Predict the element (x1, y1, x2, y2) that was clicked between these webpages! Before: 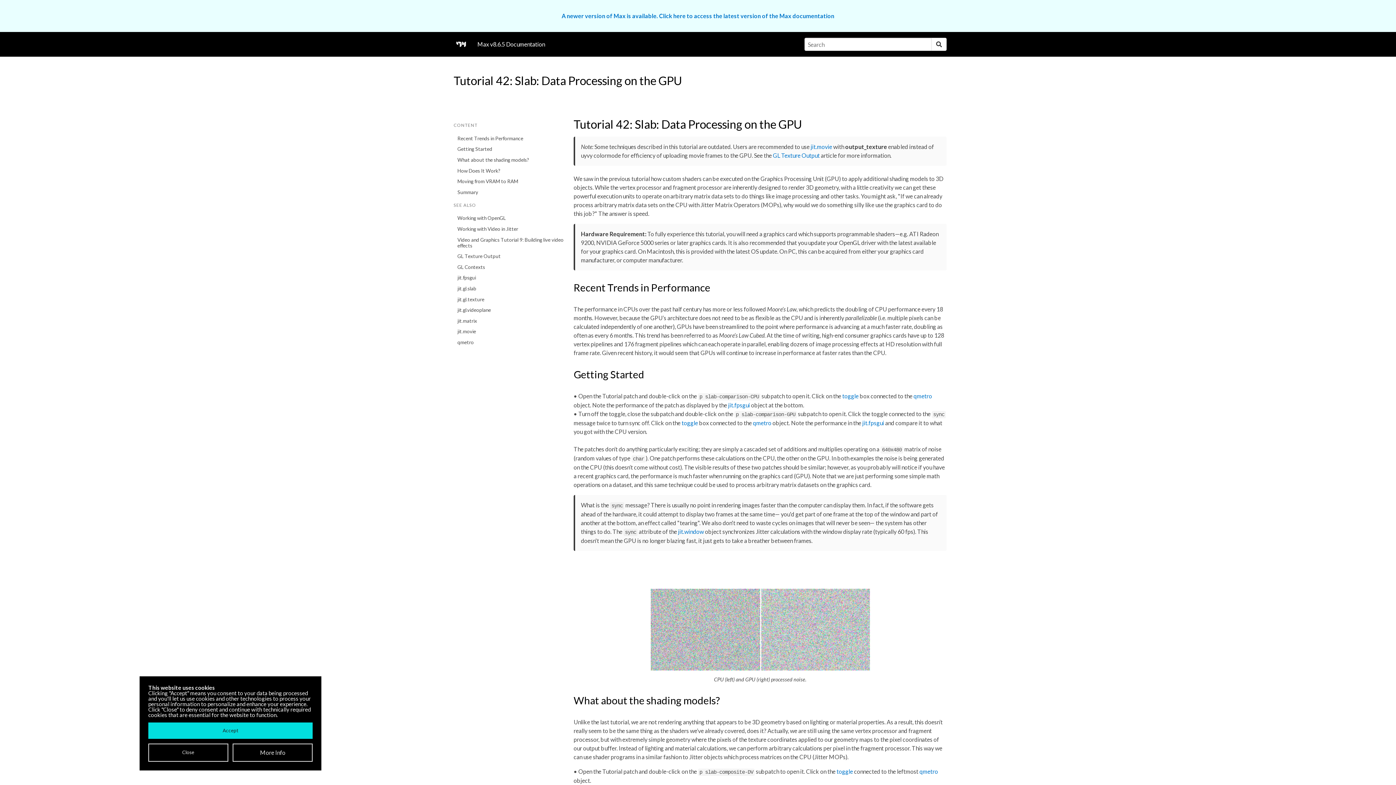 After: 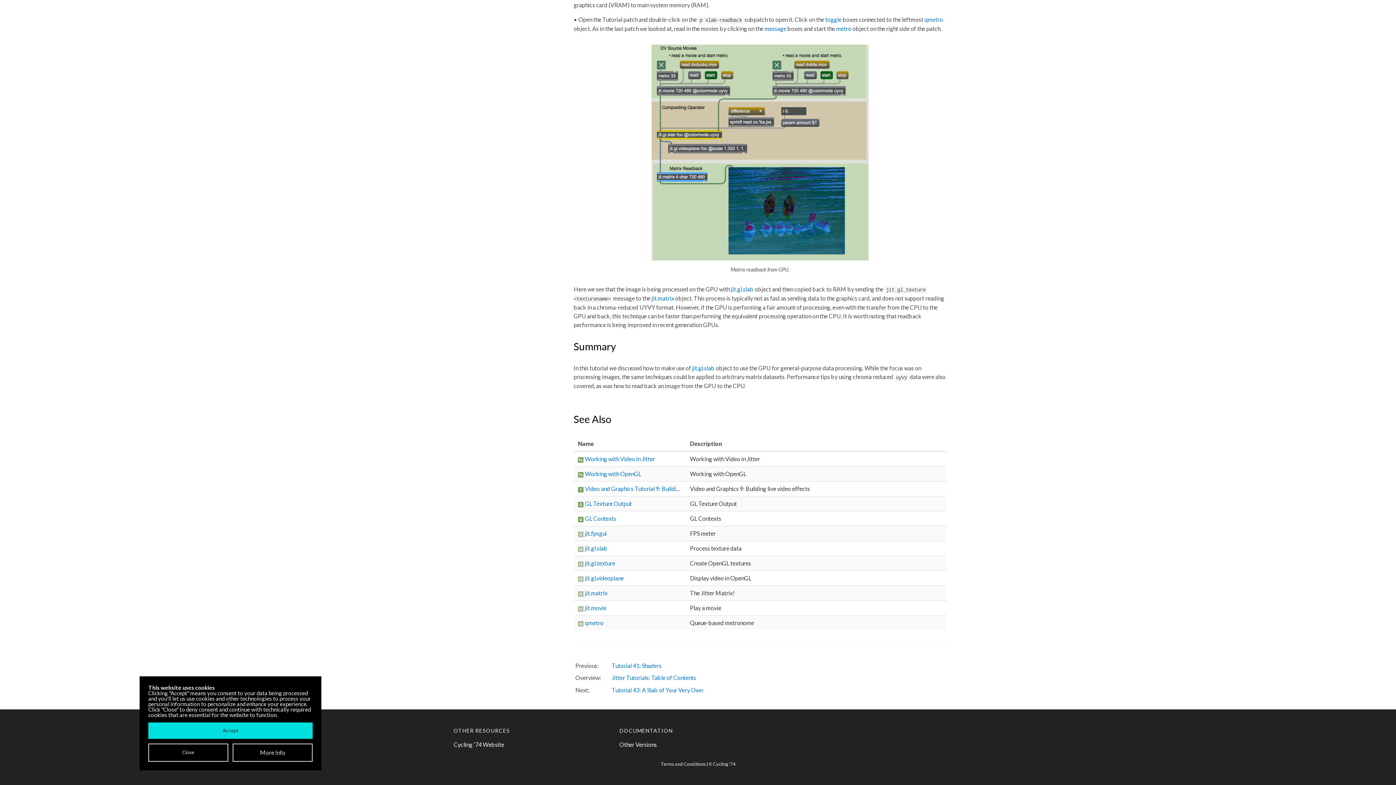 Action: bbox: (453, 186, 569, 197) label: Summary